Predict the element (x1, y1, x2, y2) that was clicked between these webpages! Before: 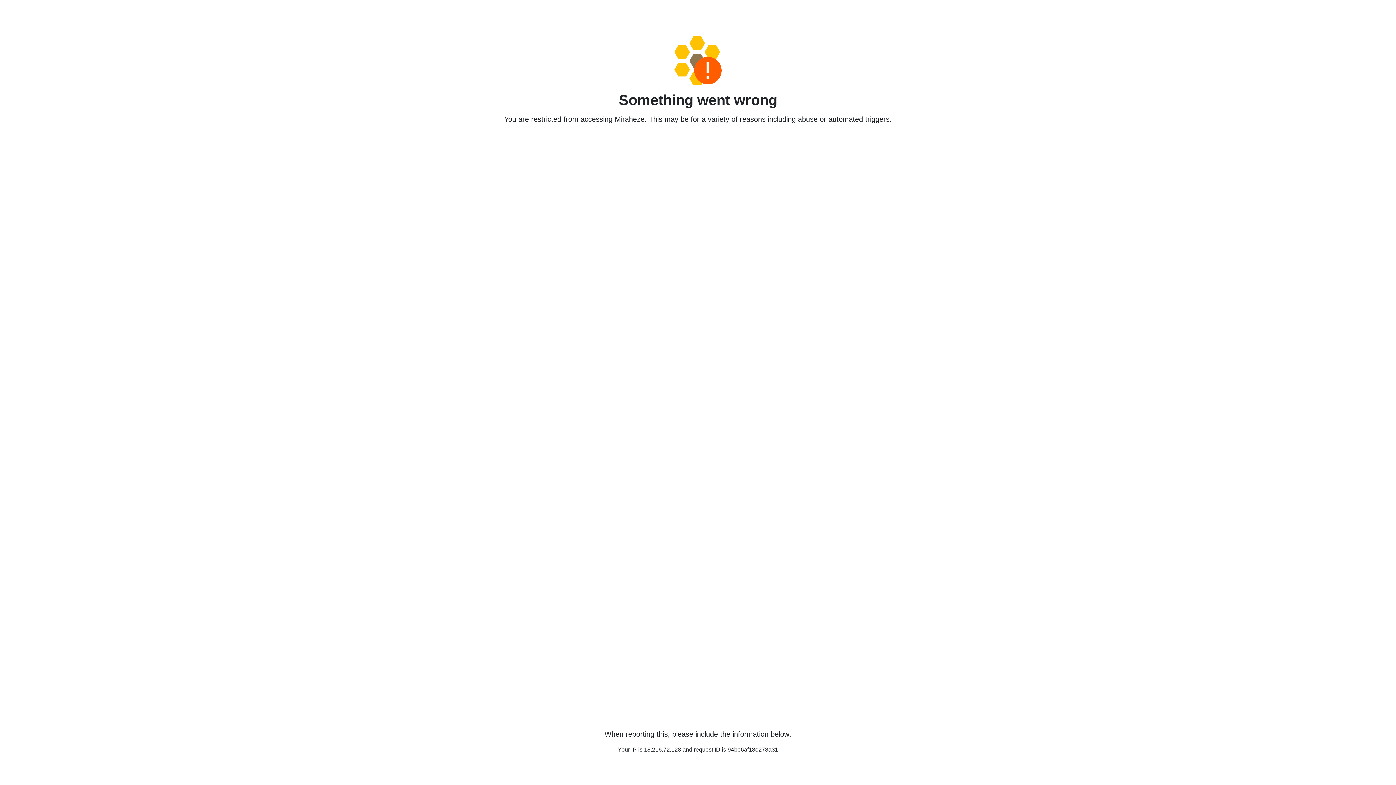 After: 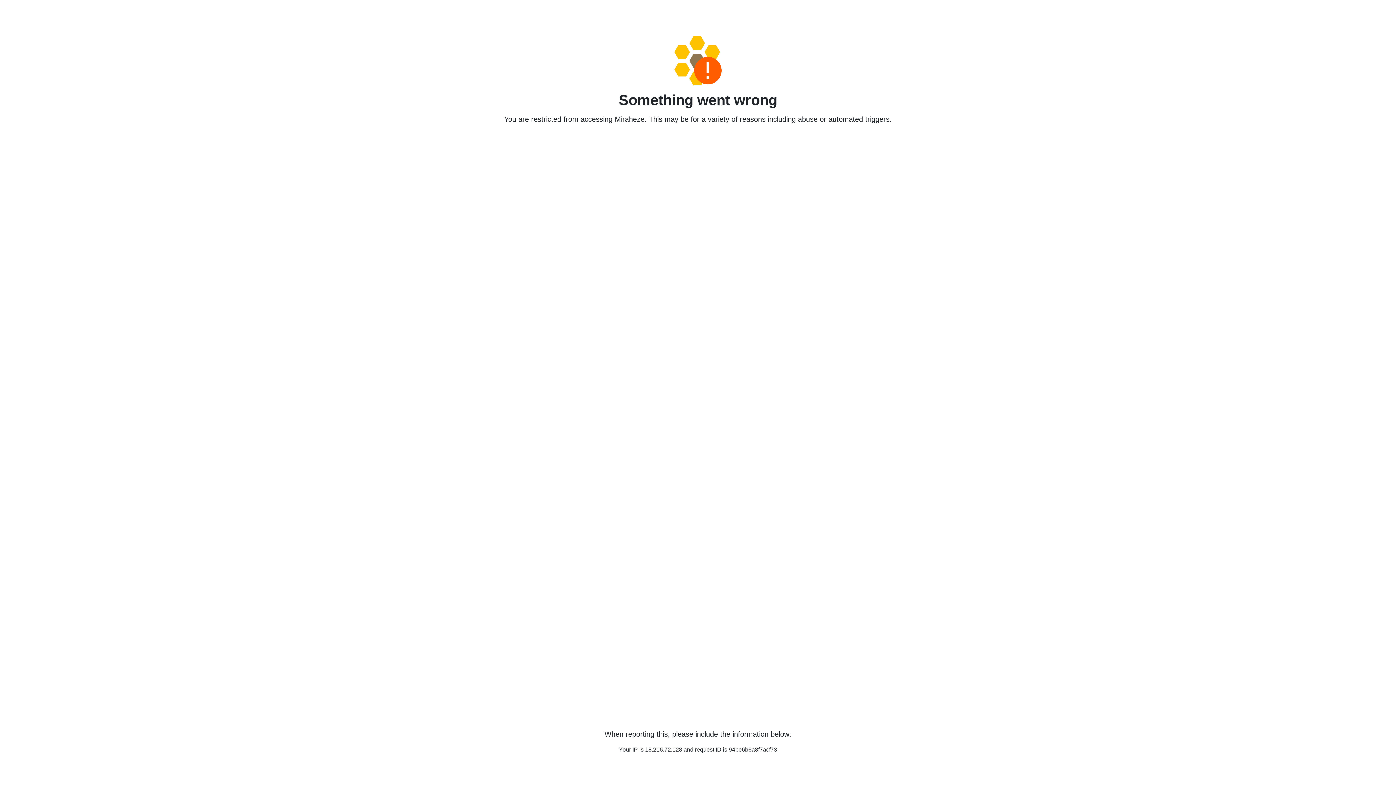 Action: bbox: (458, 36, 938, 85)